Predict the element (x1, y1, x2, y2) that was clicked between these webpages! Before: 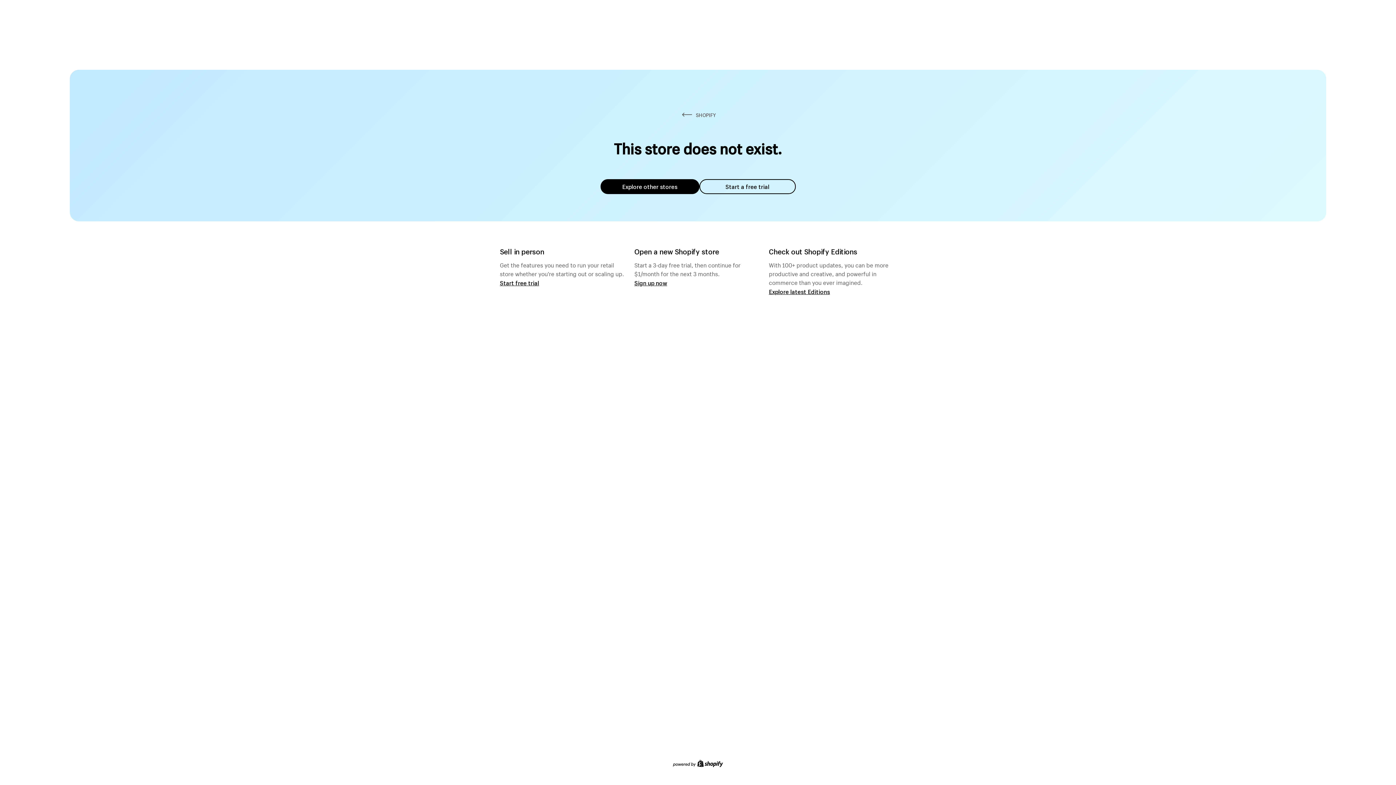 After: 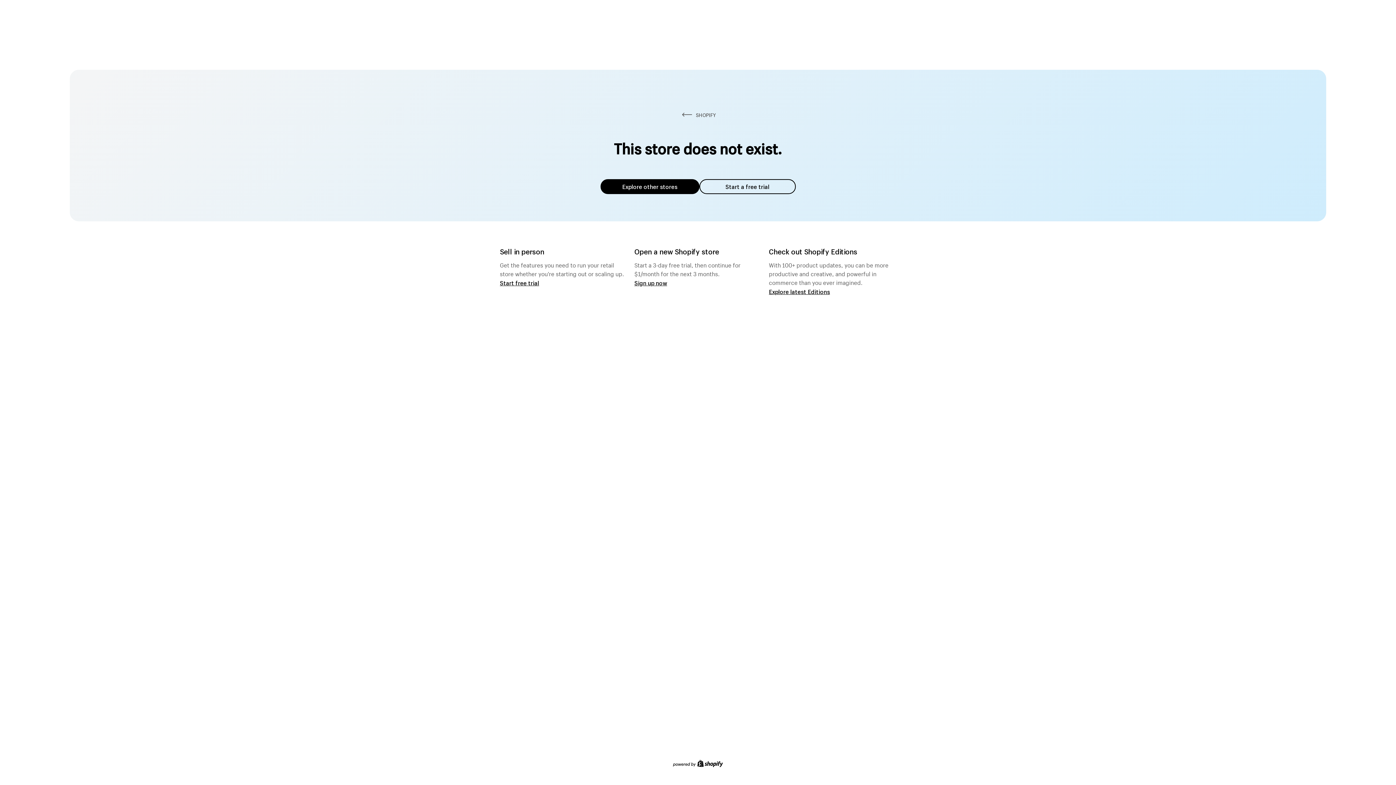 Action: label: Explore other stores bbox: (600, 179, 699, 194)